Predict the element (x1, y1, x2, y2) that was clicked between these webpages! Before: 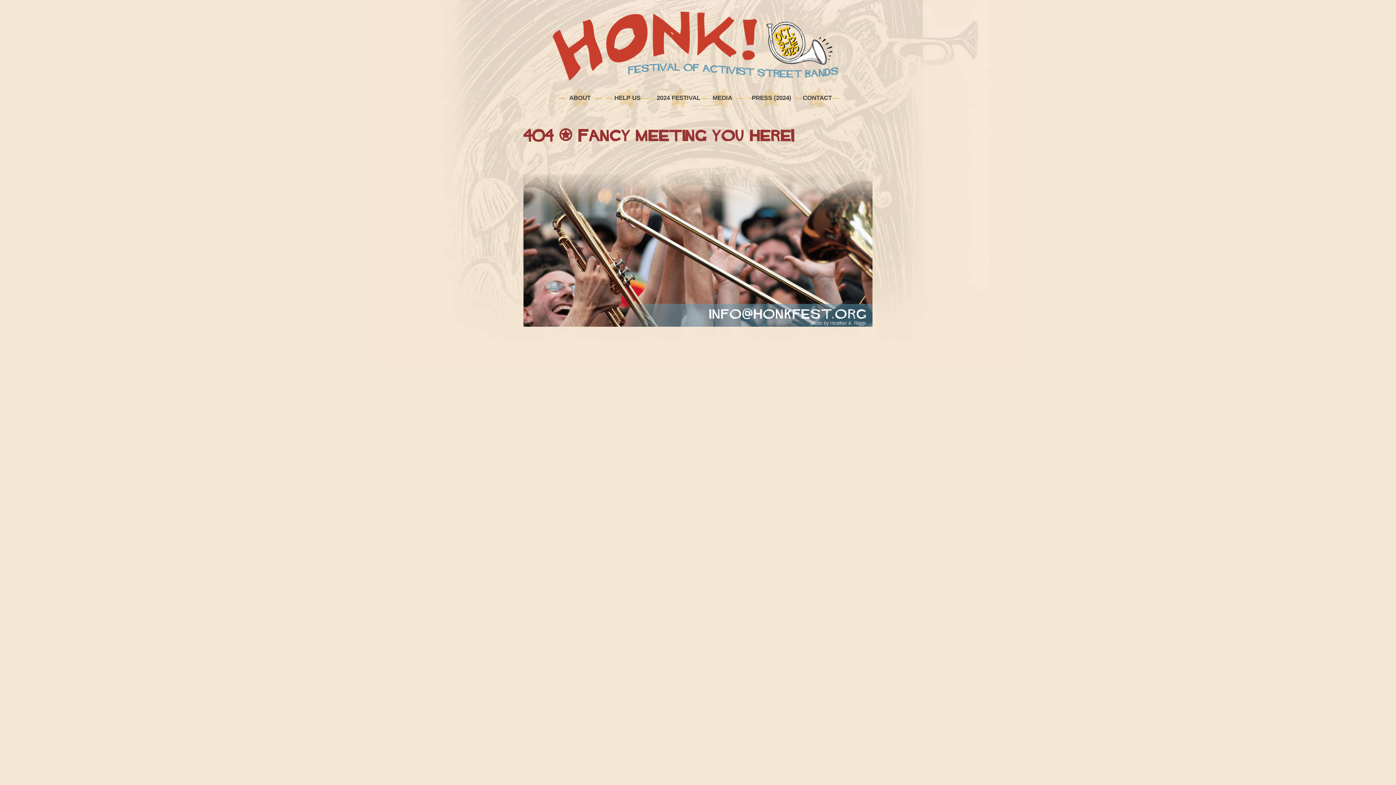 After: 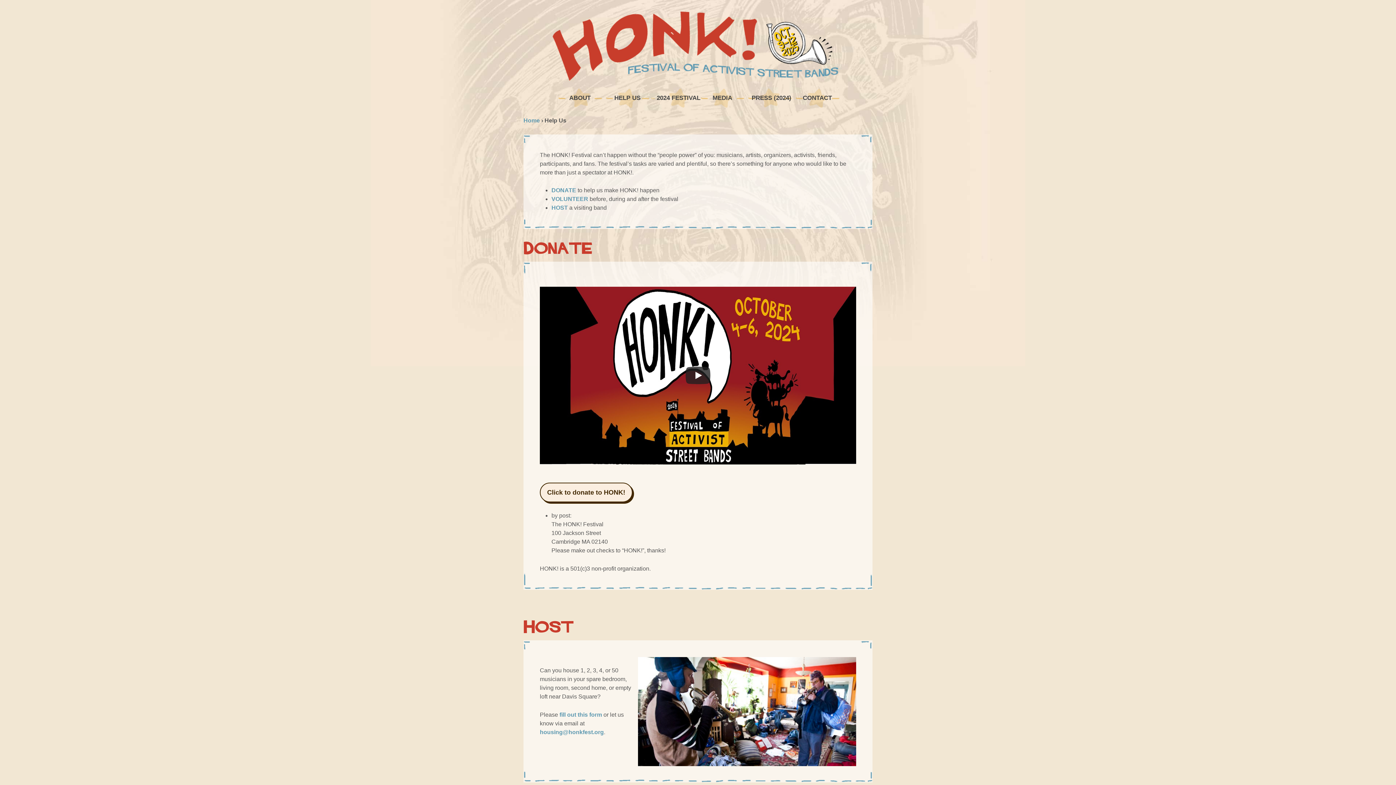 Action: label: HELP US bbox: (603, 87, 651, 109)